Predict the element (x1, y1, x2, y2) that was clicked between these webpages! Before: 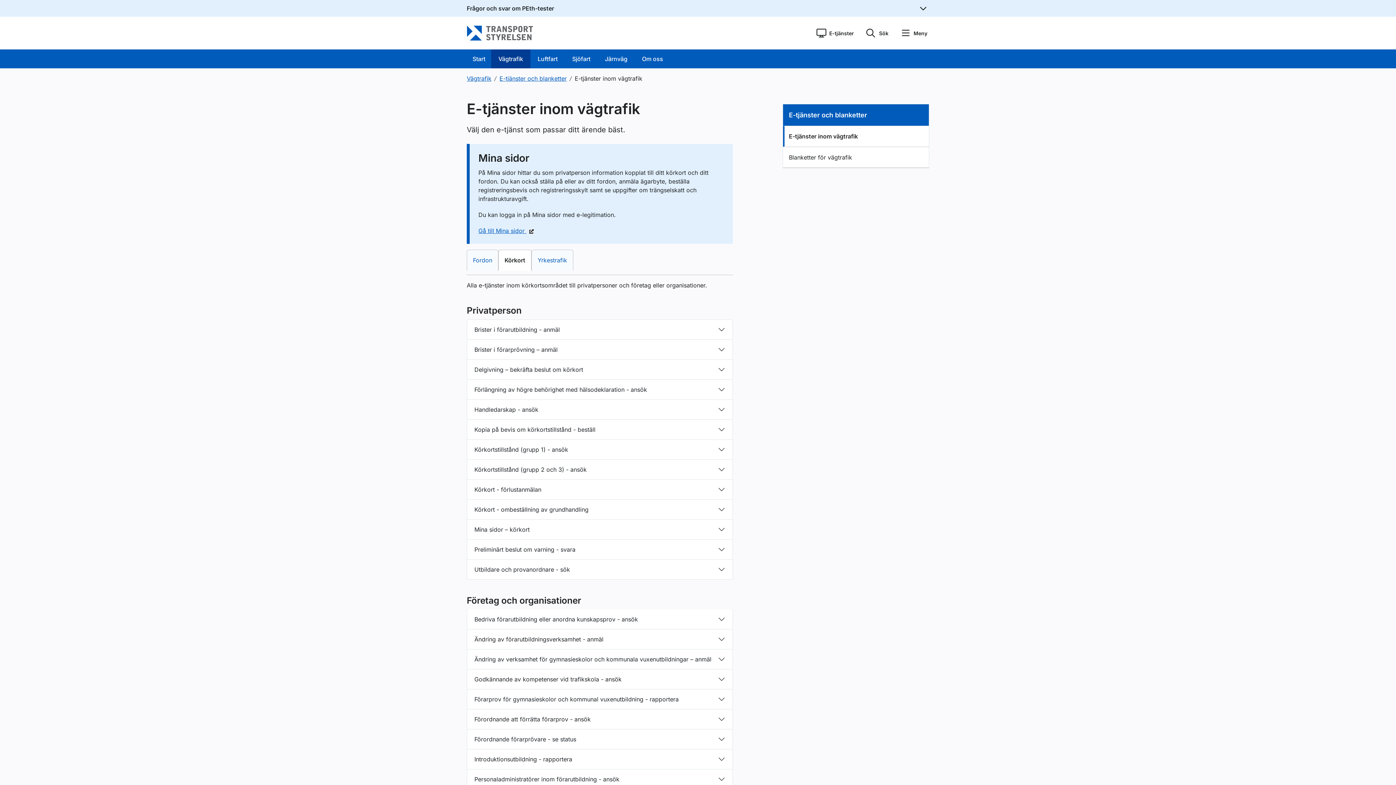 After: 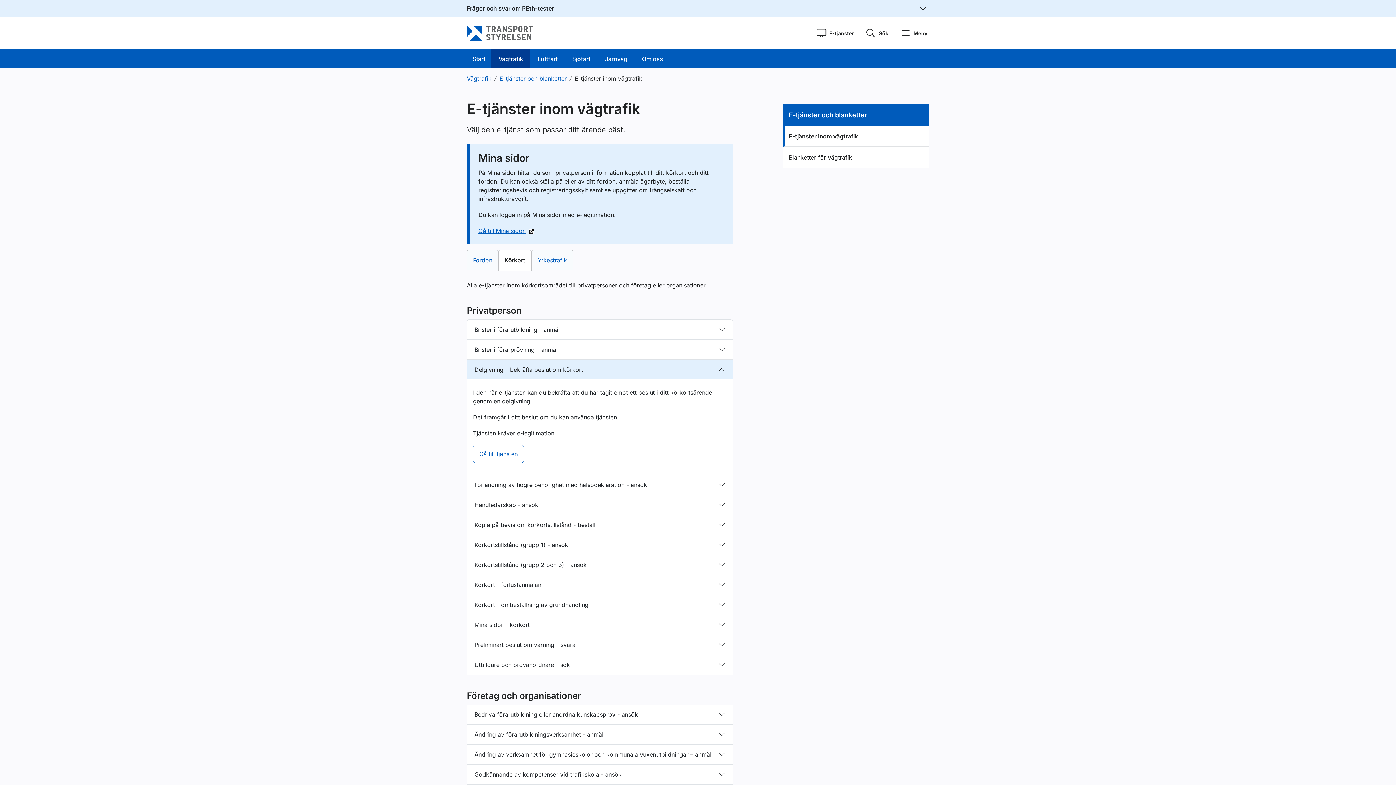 Action: bbox: (467, 360, 732, 379) label: Delgivning – bekräfta beslut om körkort